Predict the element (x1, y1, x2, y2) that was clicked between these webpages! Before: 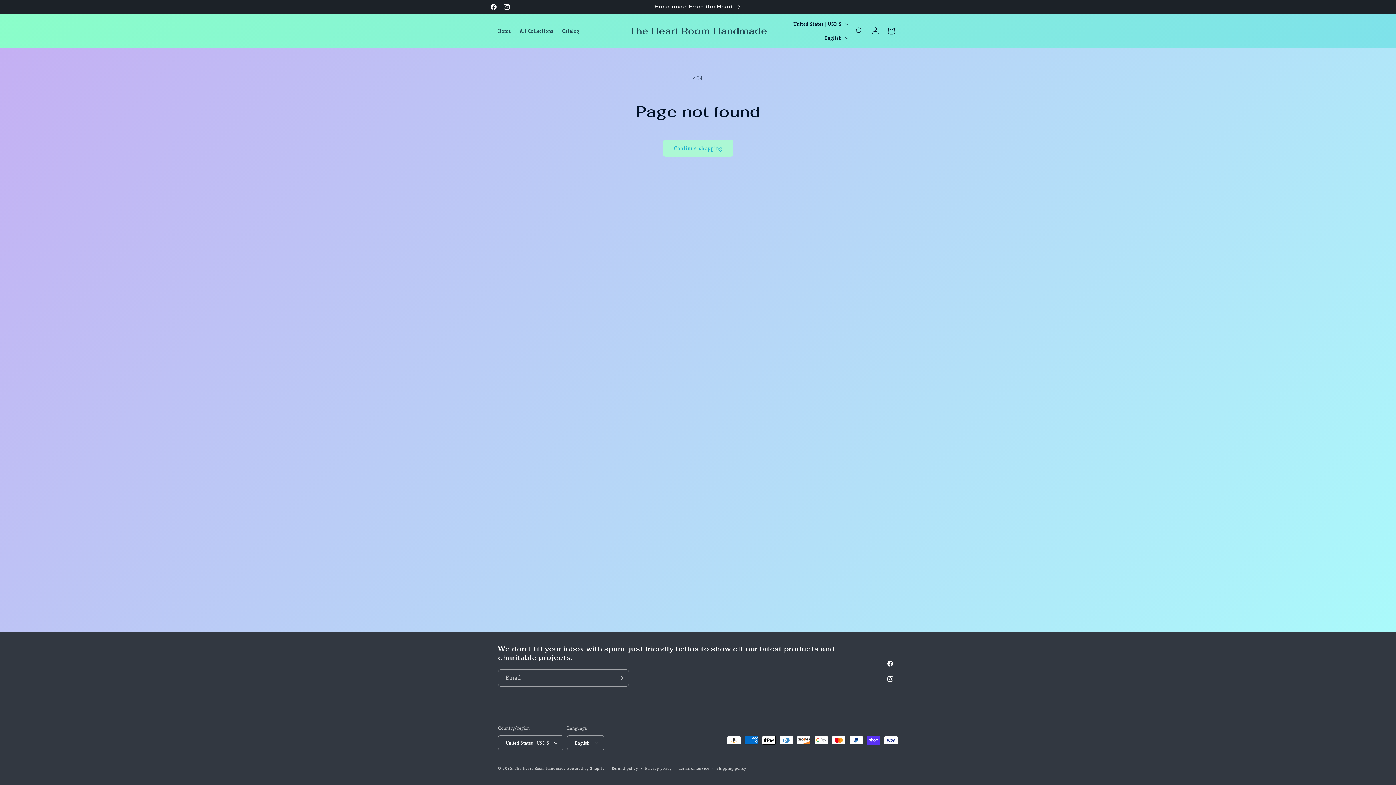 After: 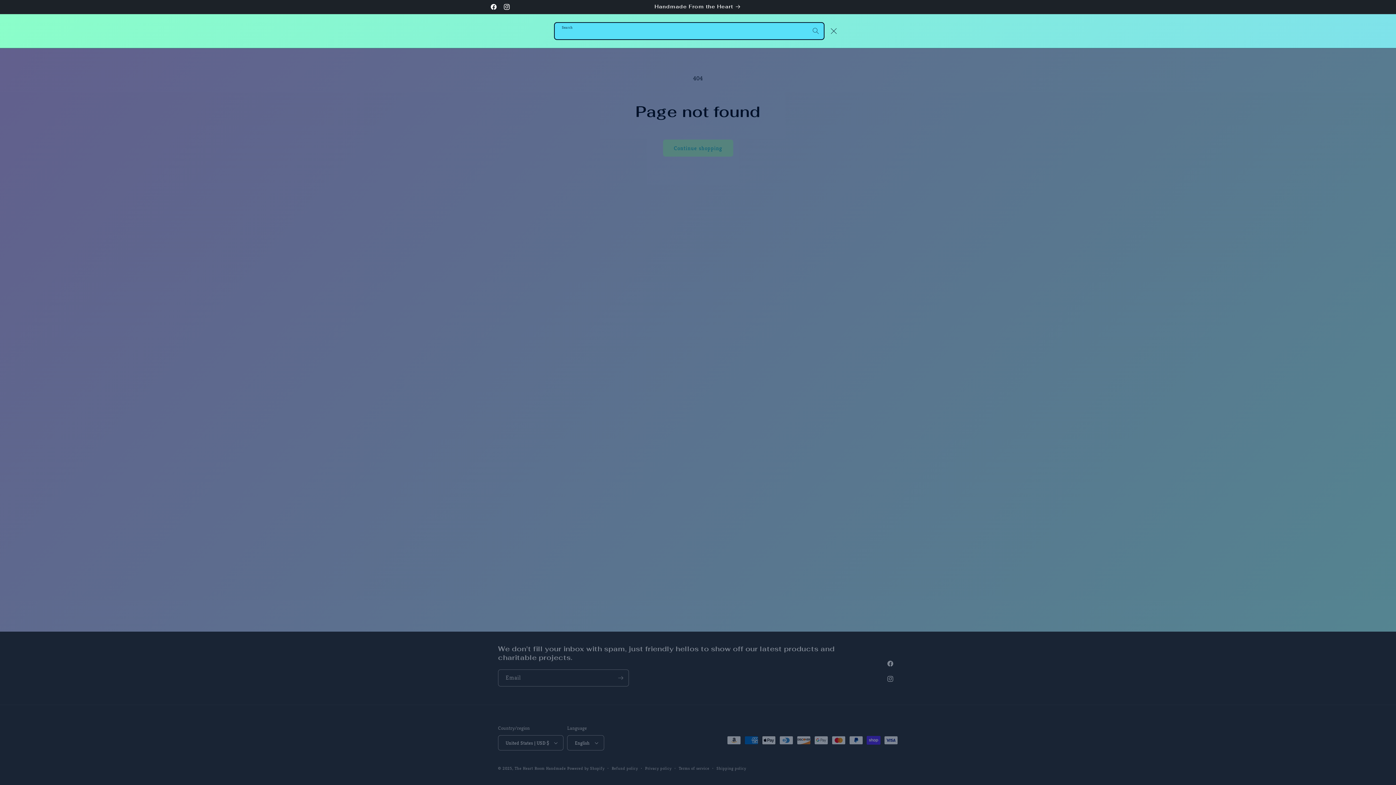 Action: label: Search bbox: (851, 22, 867, 38)